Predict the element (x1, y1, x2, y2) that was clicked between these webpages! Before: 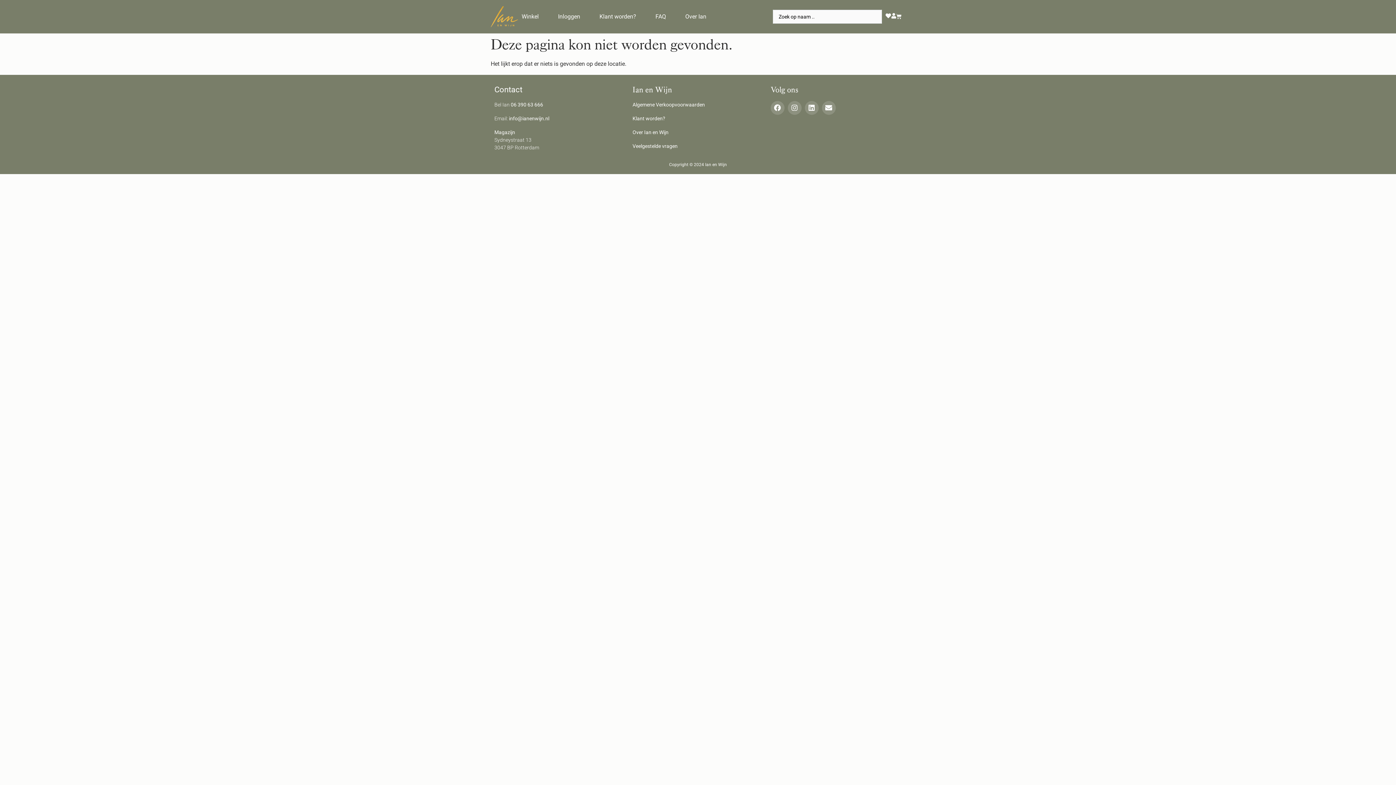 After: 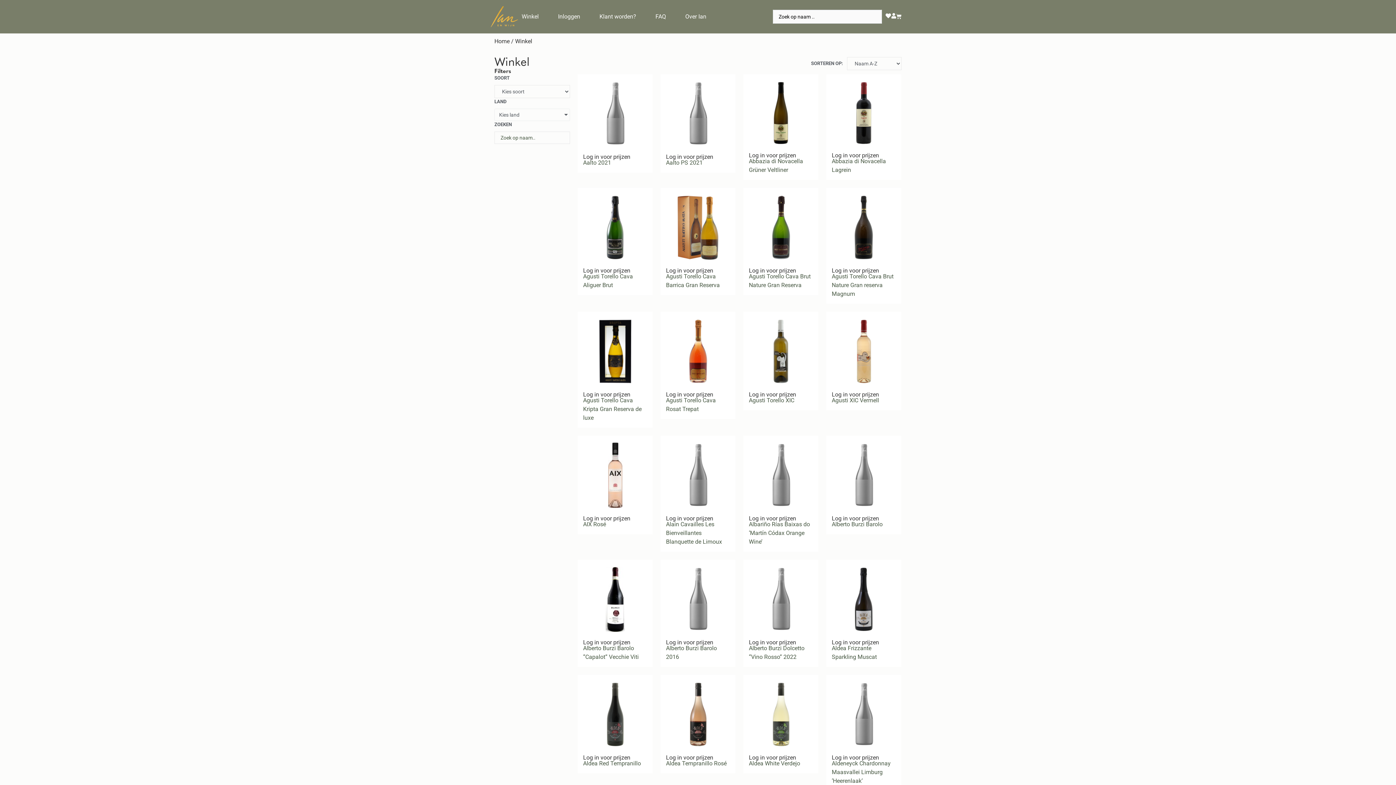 Action: bbox: (518, 9, 542, 23) label: Winkel